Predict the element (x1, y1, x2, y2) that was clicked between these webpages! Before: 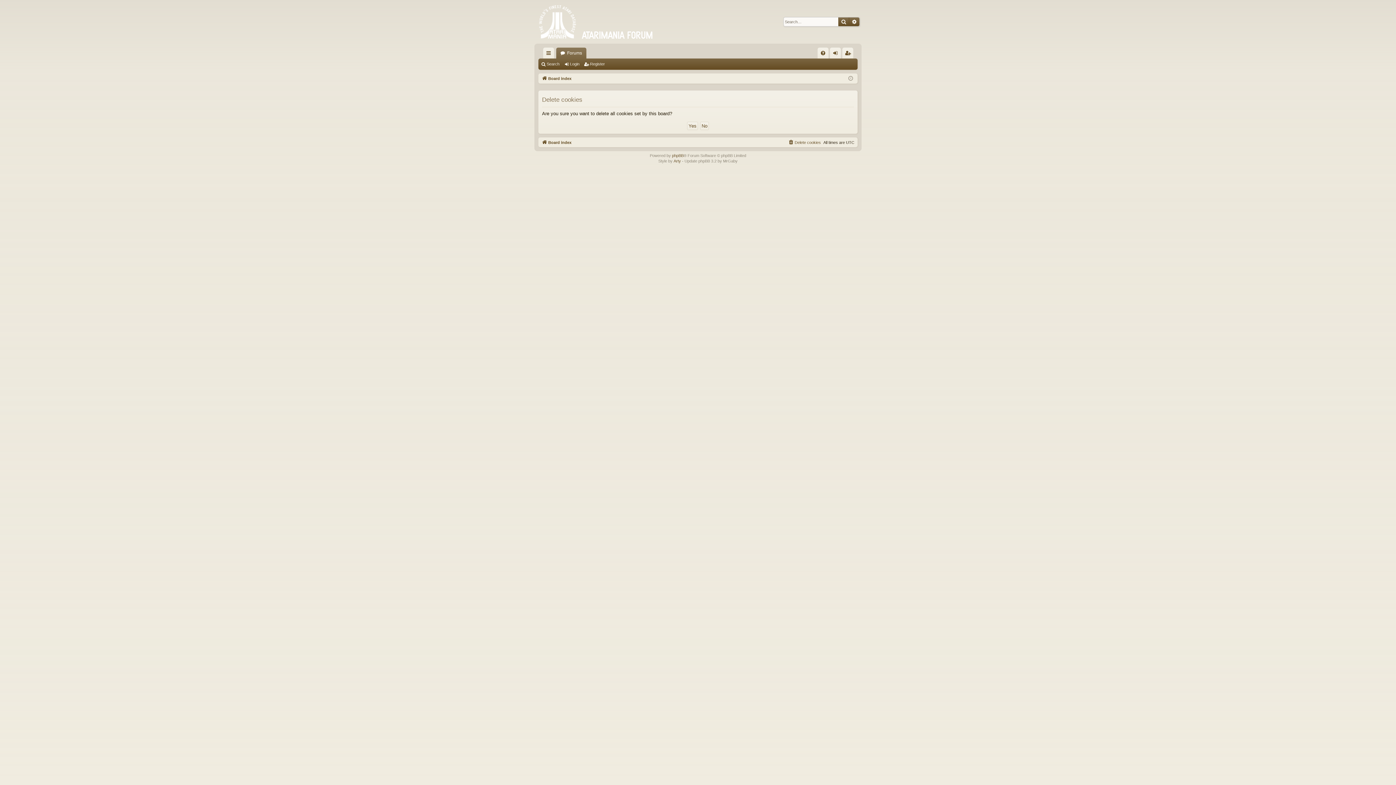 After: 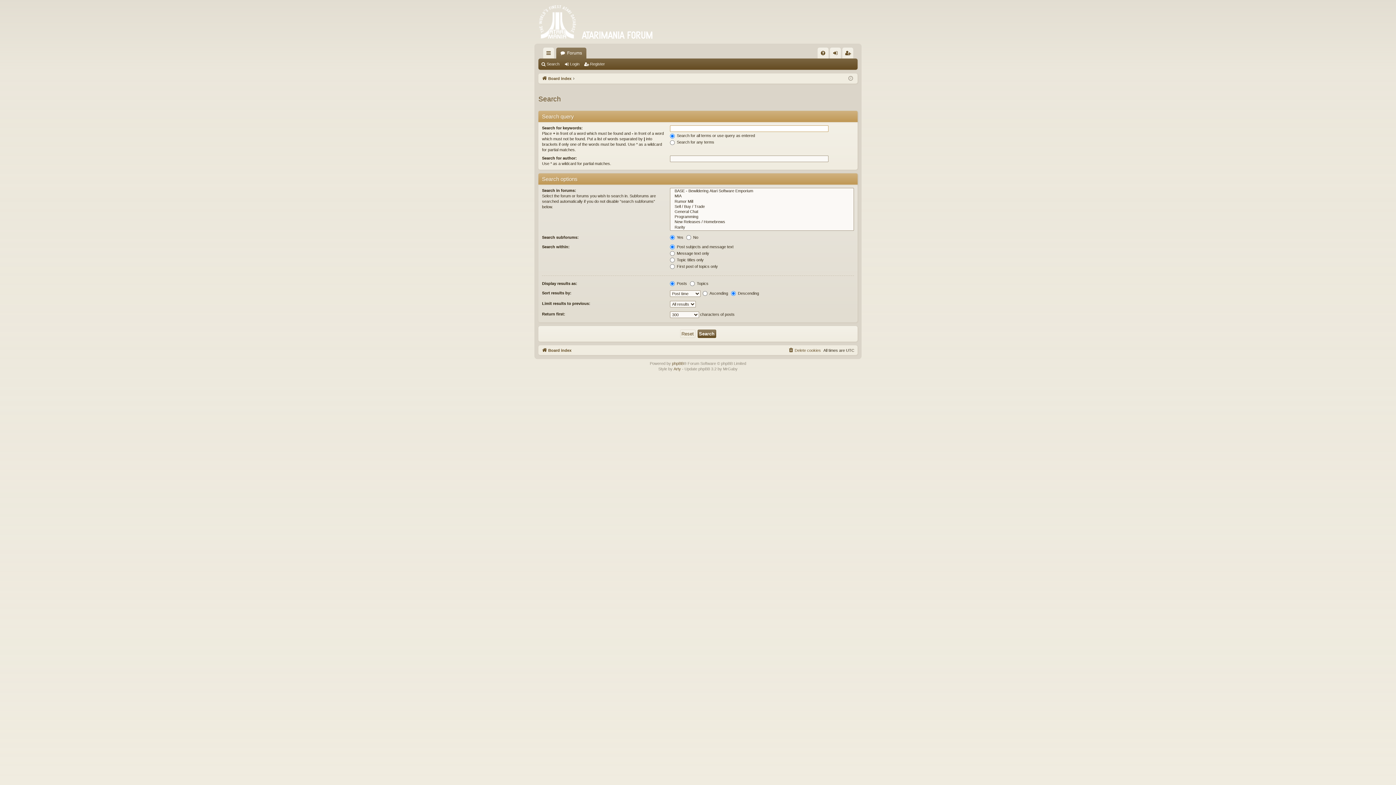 Action: bbox: (849, 17, 859, 26) label: Advanced search